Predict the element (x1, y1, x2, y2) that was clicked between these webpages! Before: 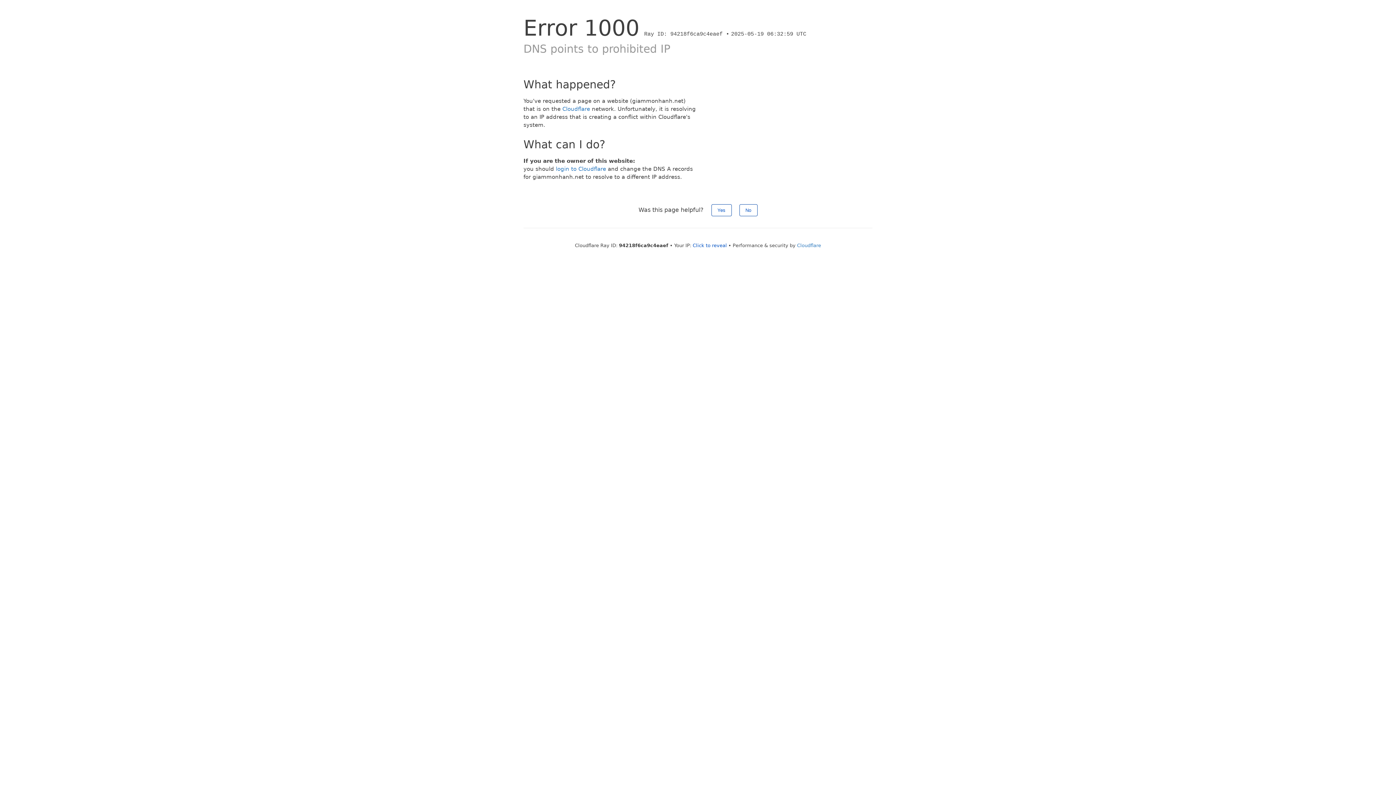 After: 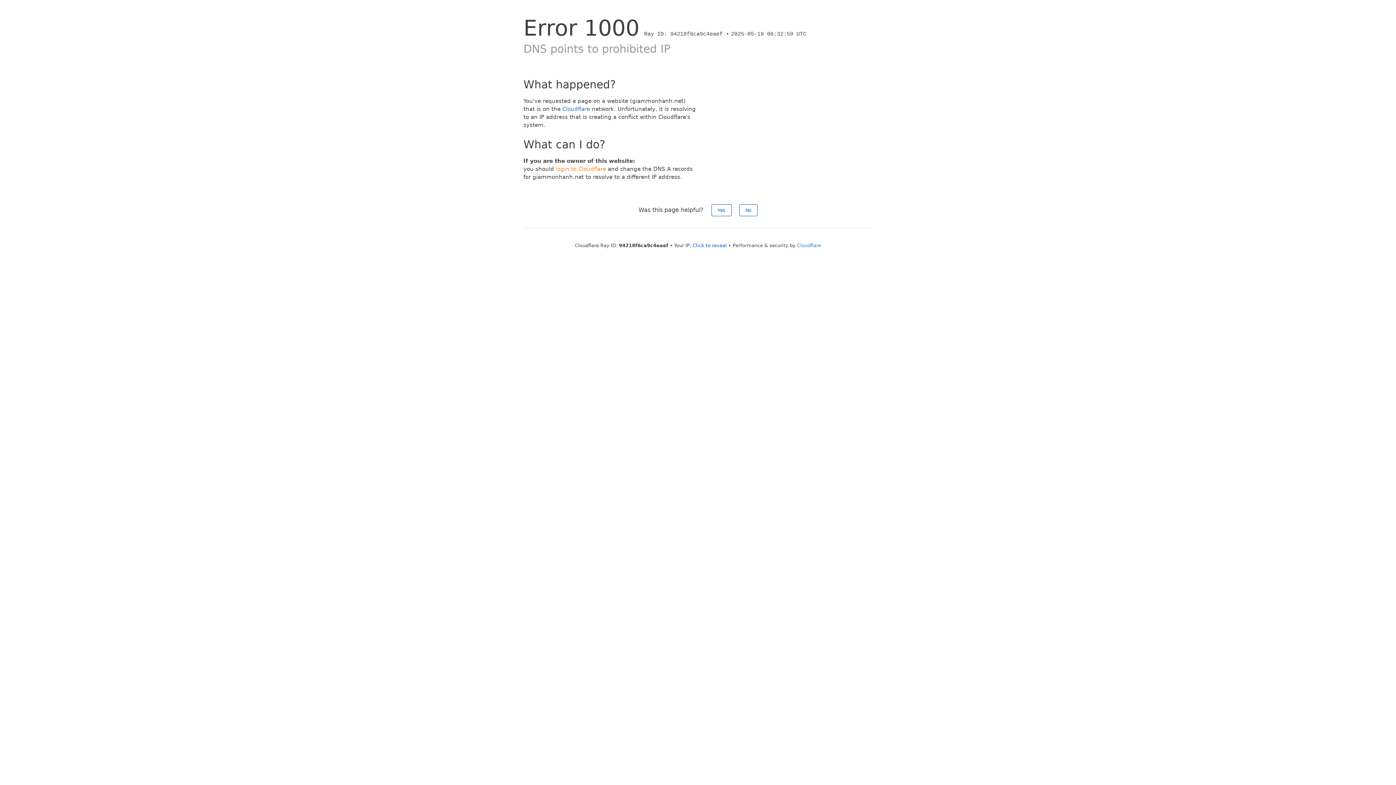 Action: label: login to Cloudflare bbox: (556, 165, 606, 172)